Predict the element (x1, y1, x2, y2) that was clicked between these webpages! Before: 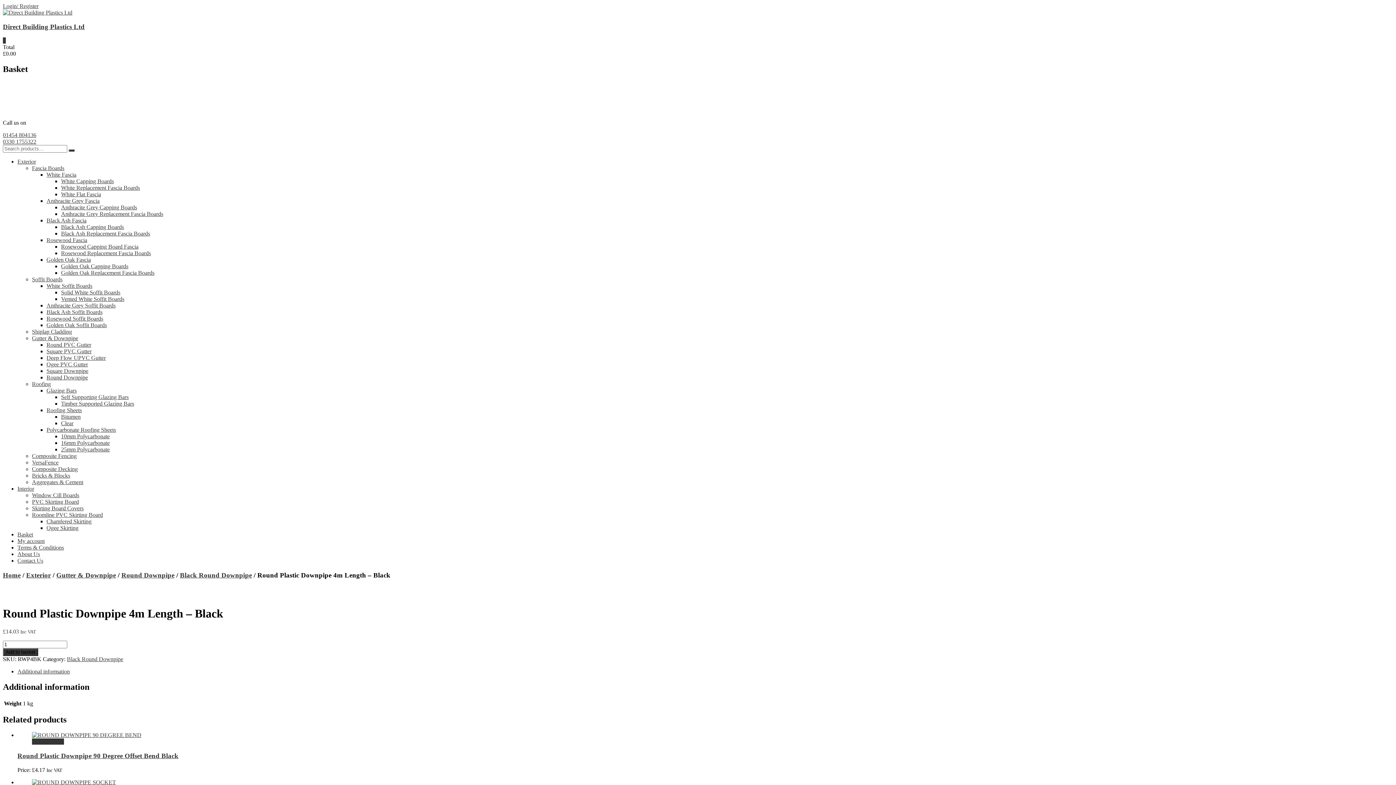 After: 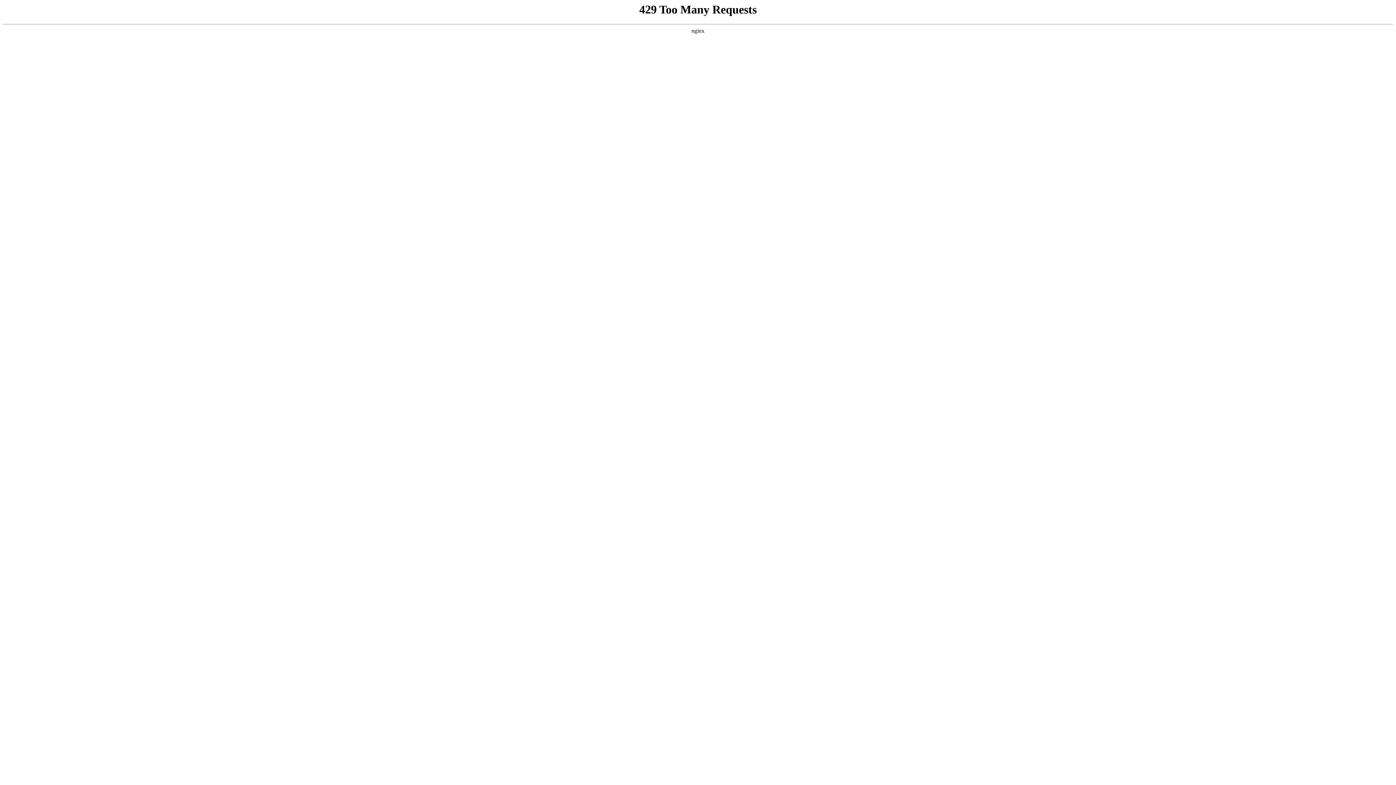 Action: label: Terms & Conditions bbox: (17, 544, 64, 551)